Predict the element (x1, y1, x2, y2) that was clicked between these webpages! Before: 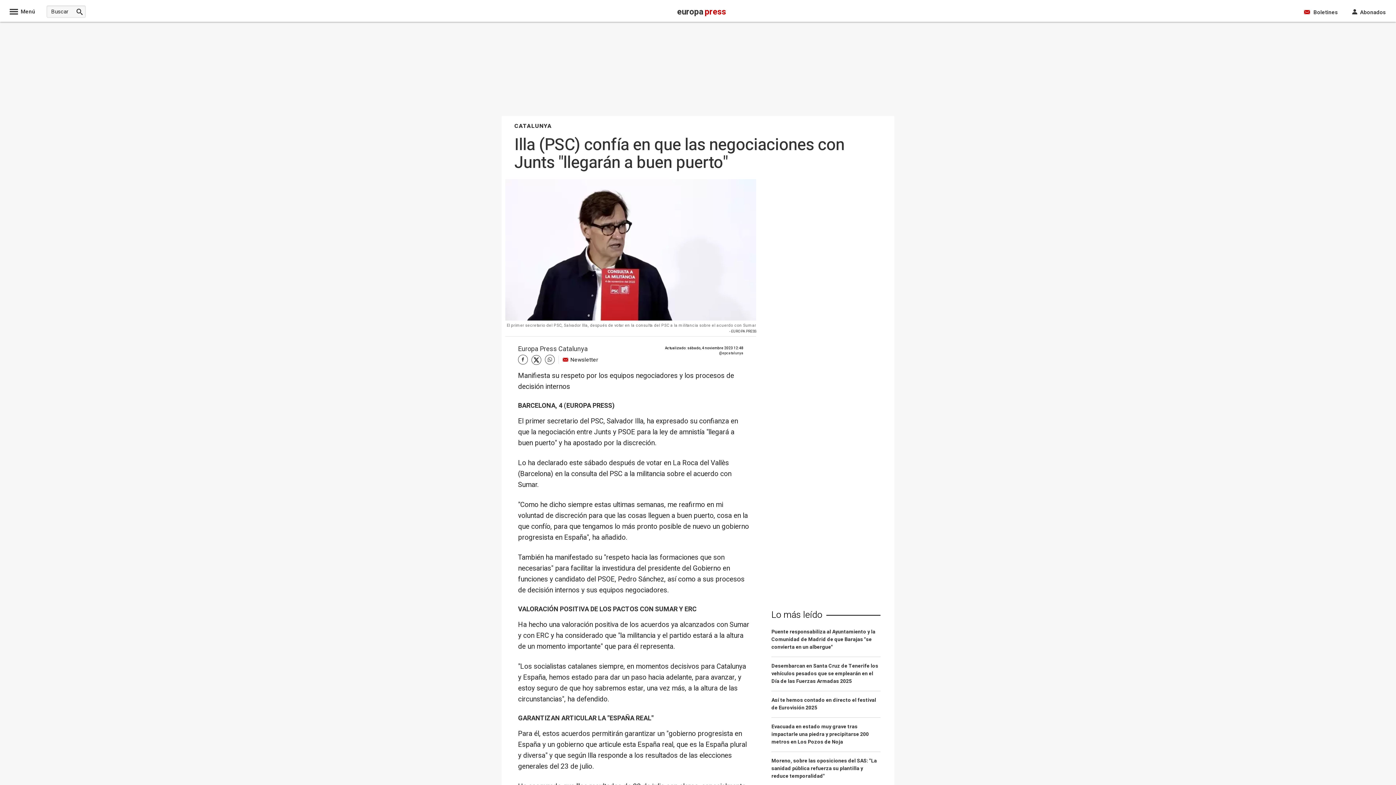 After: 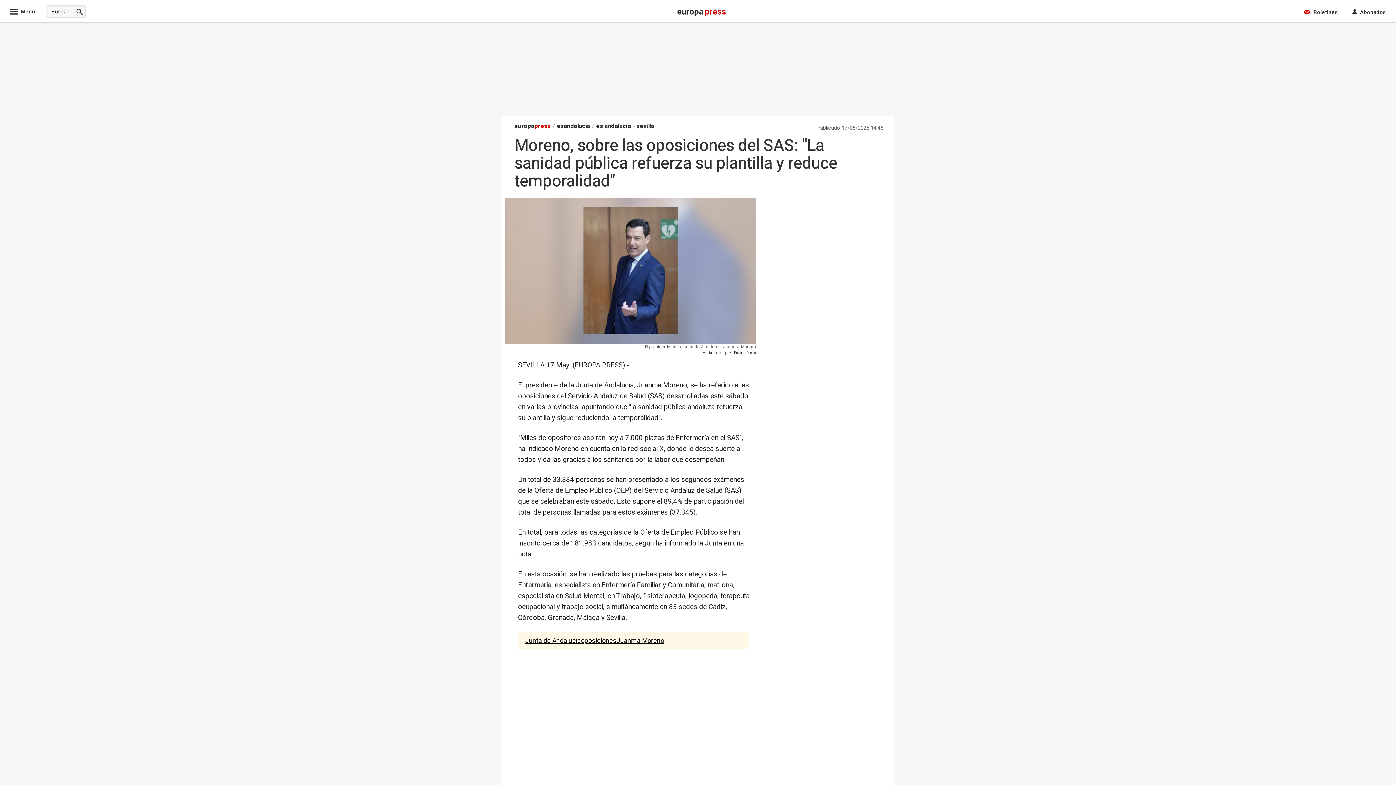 Action: bbox: (771, 757, 880, 781) label: Moreno, sobre las oposiciones del SAS: "La sanidad pública refuerza su plantilla y reduce temporalidad"